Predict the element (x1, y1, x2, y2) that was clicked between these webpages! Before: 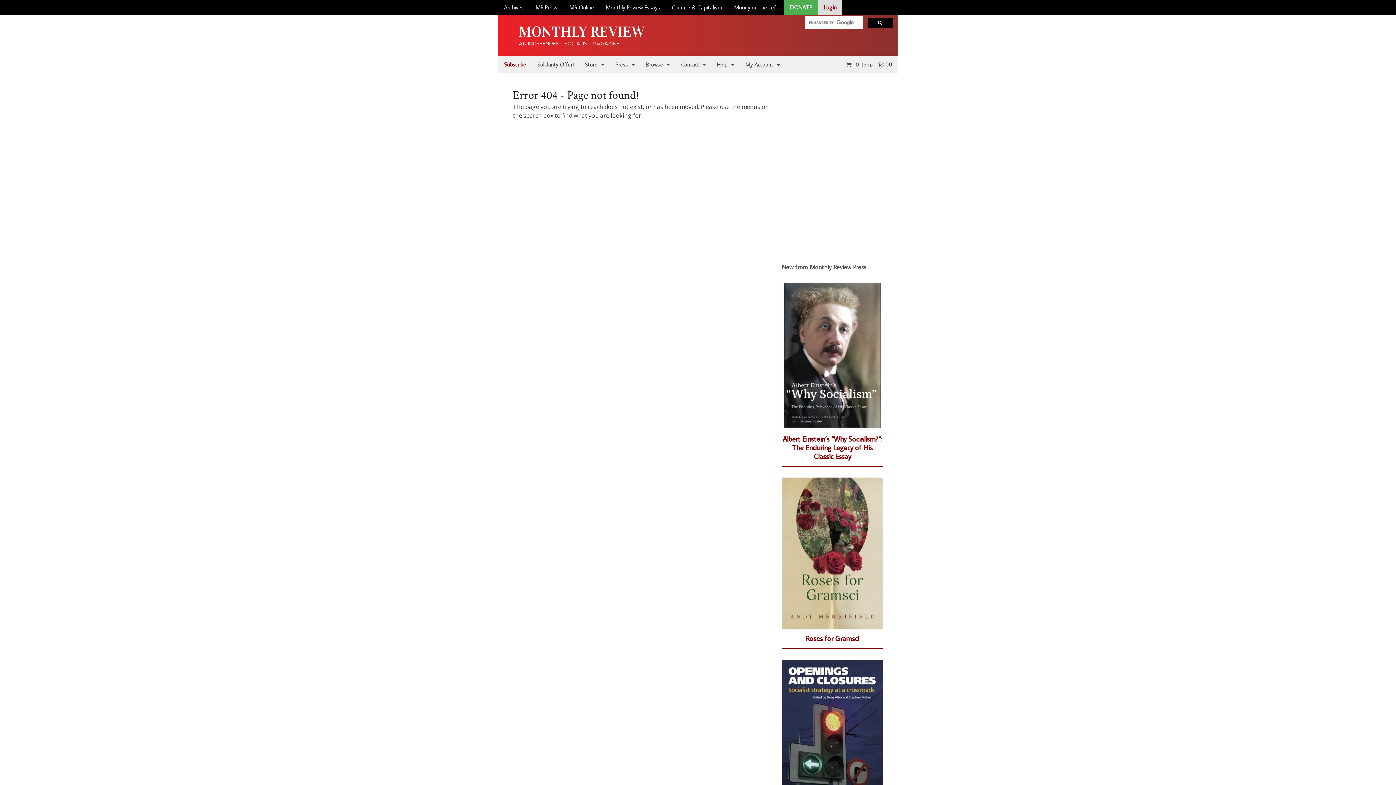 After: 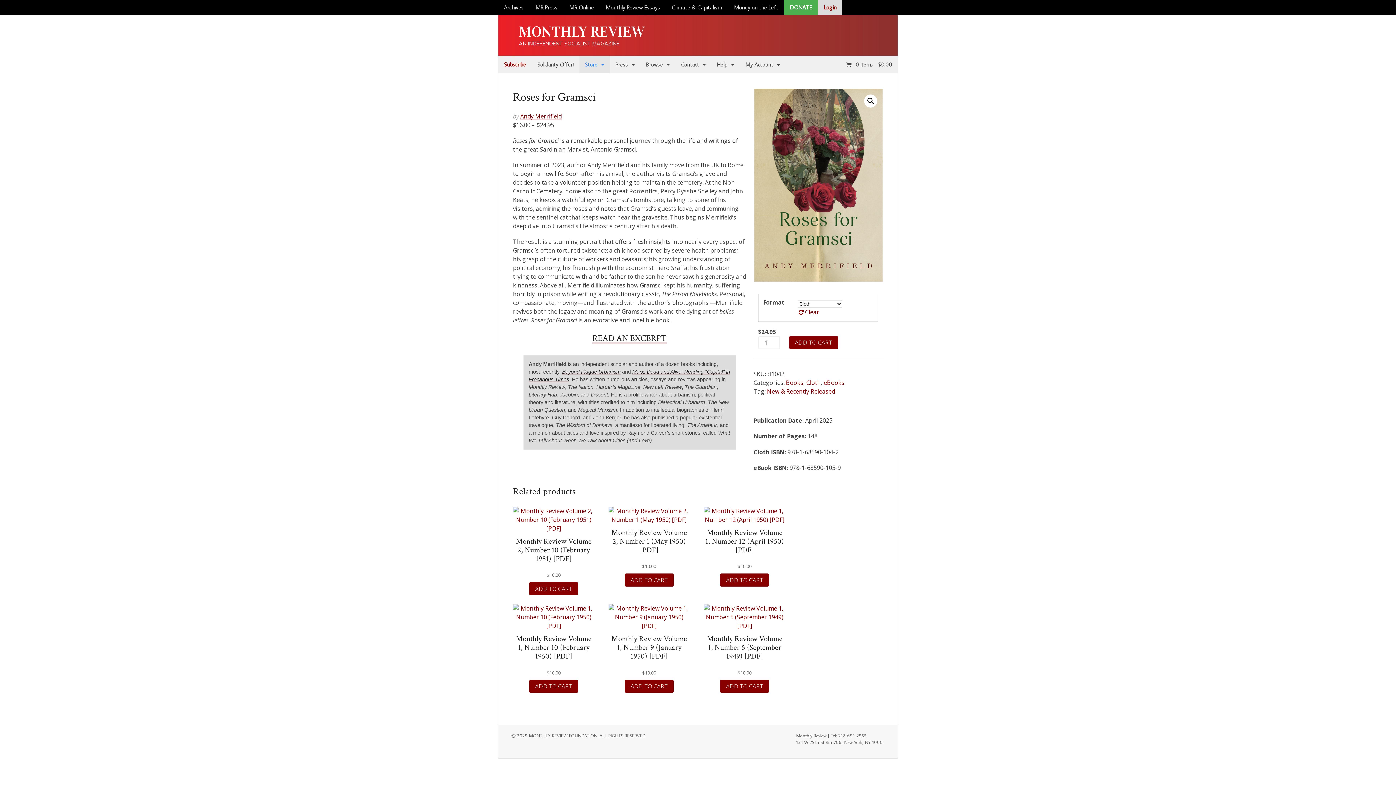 Action: bbox: (781, 477, 883, 629)